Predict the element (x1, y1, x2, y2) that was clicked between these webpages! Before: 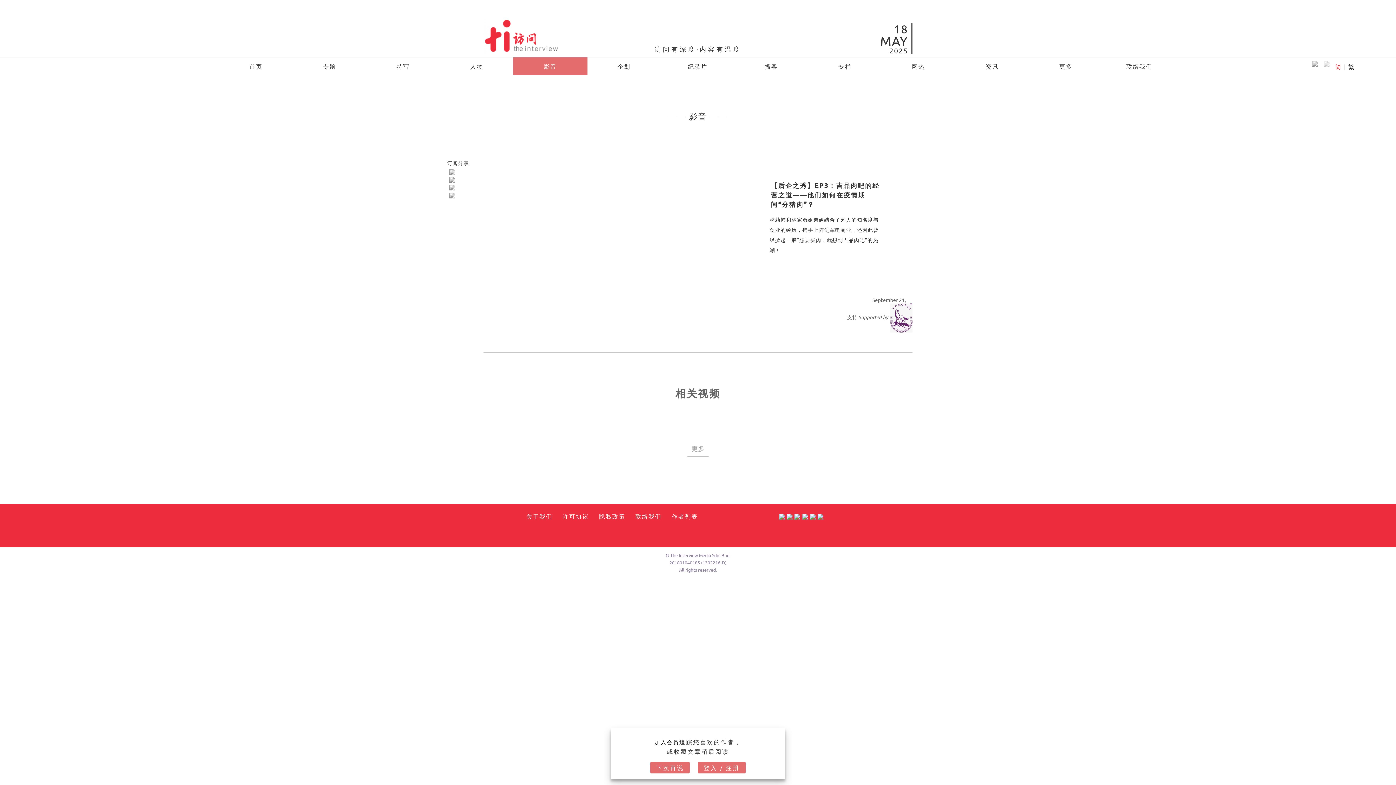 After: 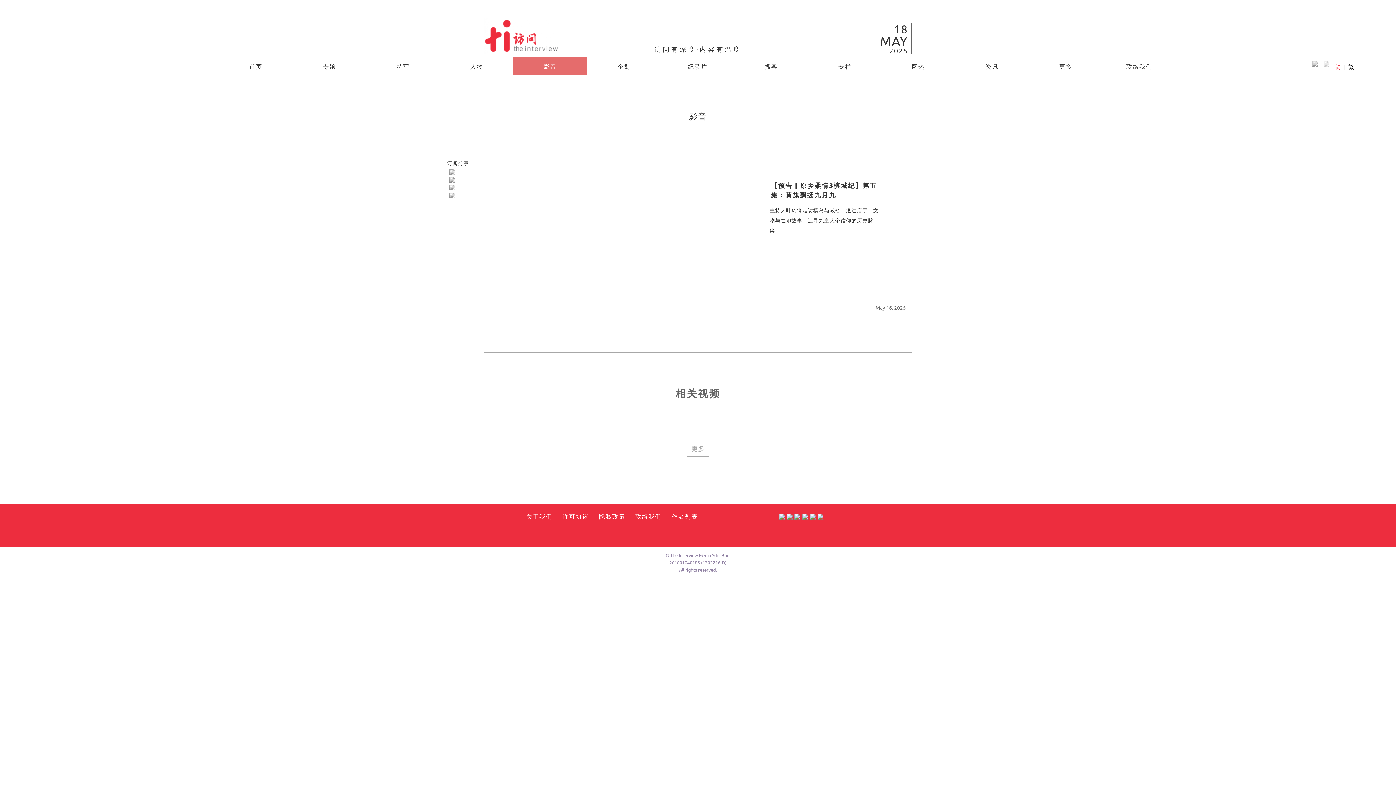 Action: label: 影音 bbox: (543, 57, 557, 74)